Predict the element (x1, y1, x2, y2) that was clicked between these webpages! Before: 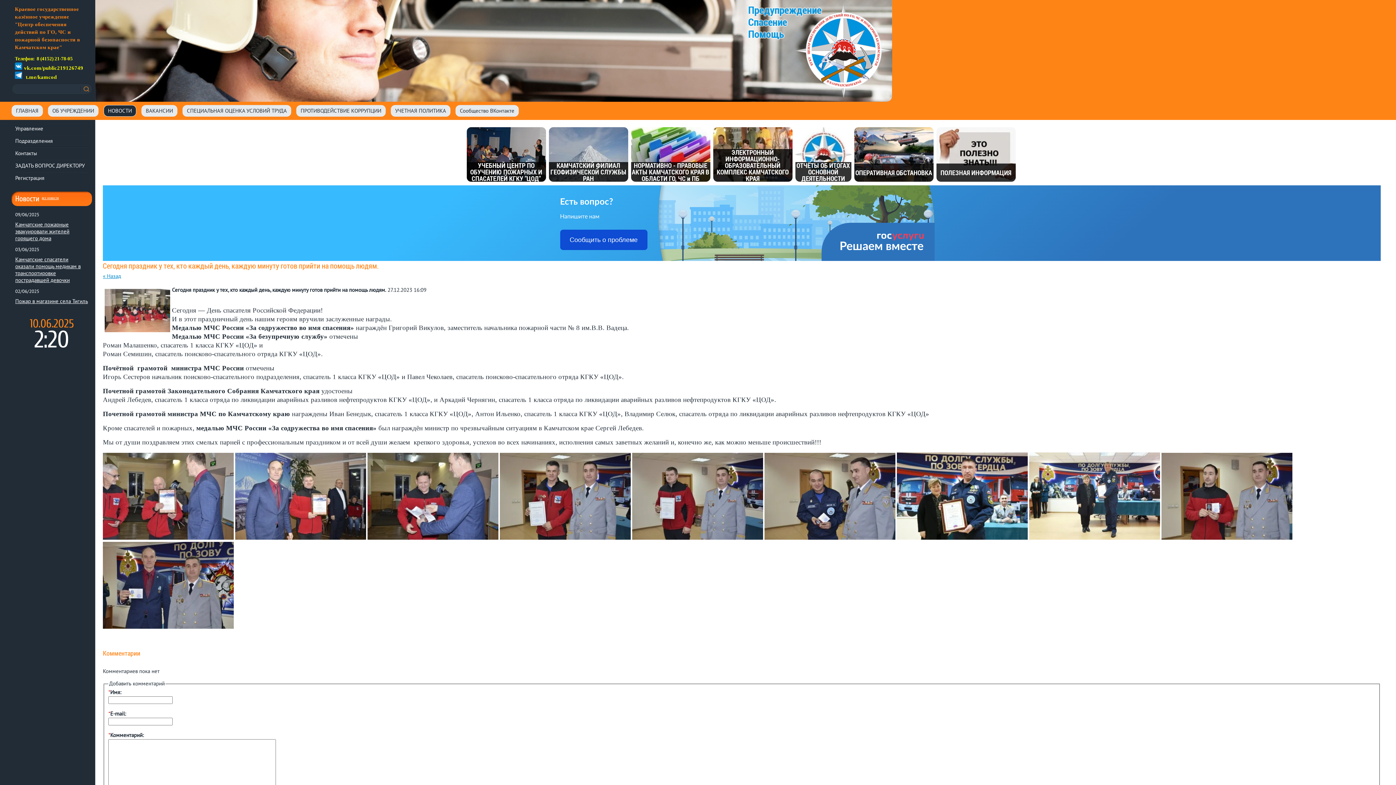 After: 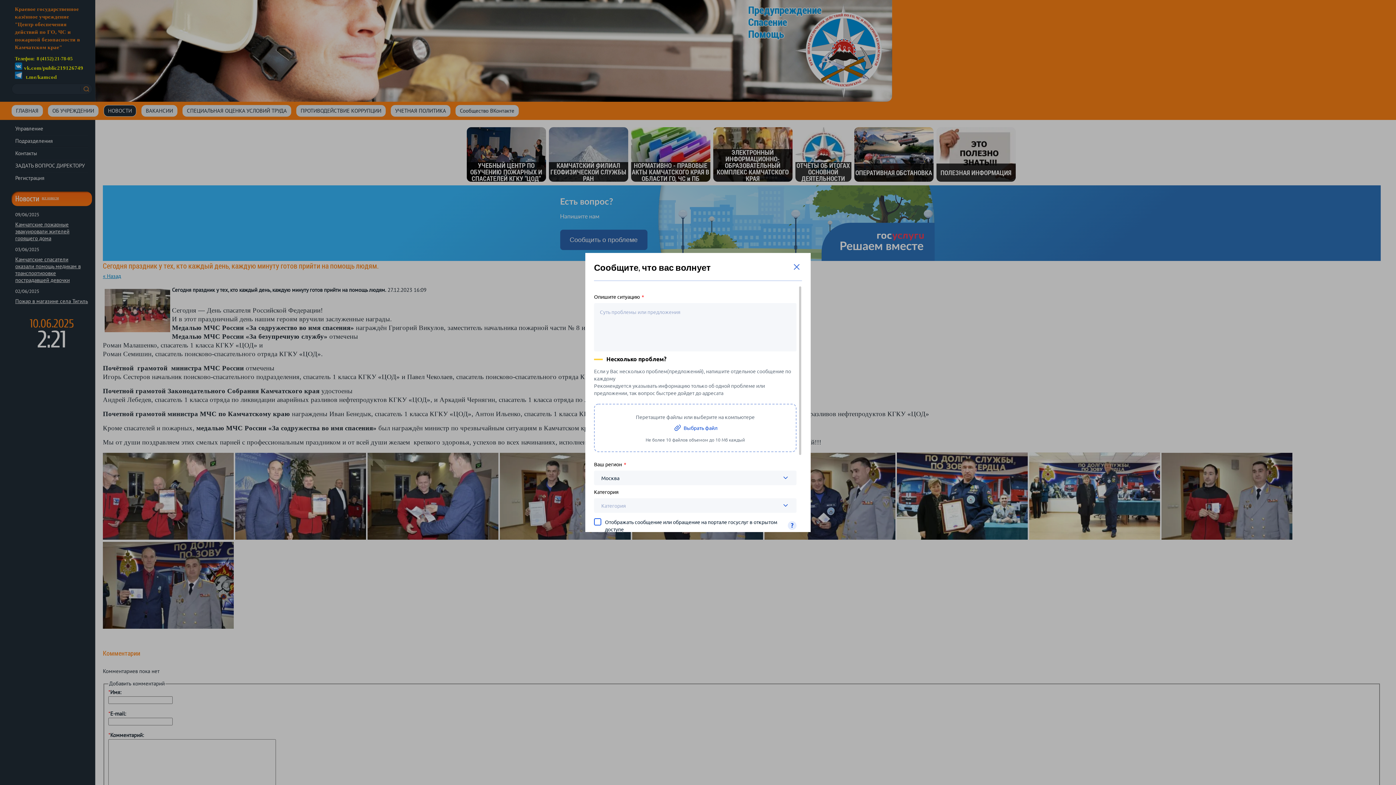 Action: bbox: (560, 229, 647, 250) label: Сообщить о проблеме